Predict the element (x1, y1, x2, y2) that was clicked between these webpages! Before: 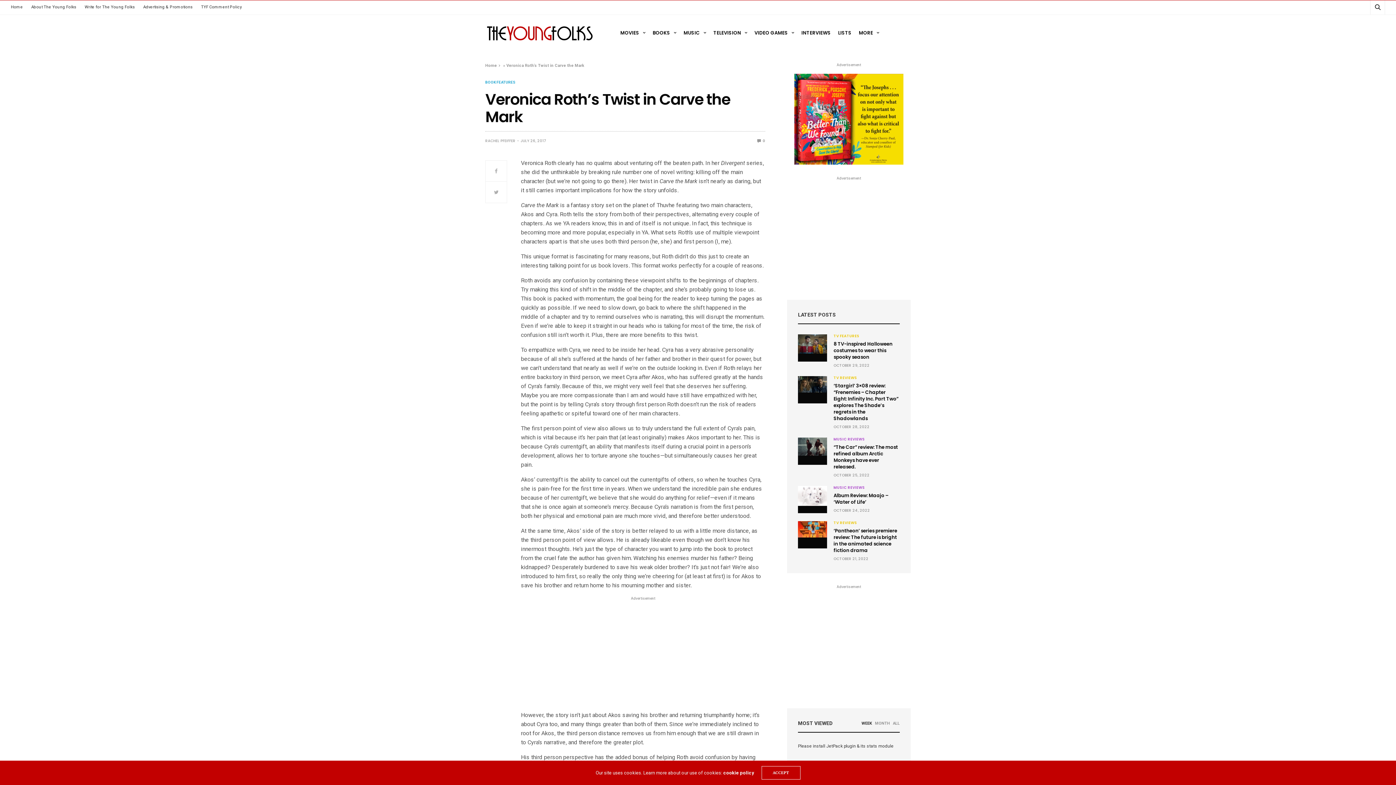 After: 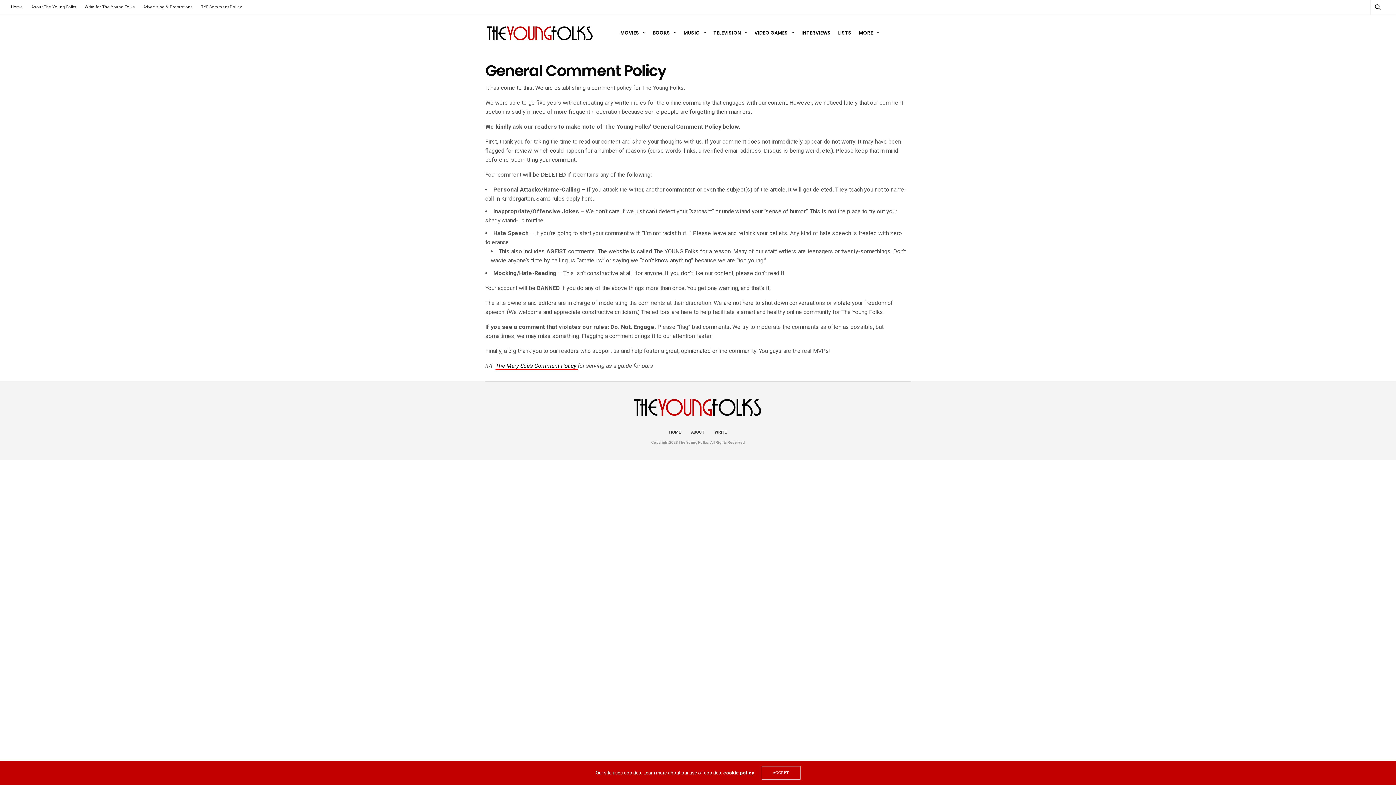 Action: label: TYF Comment Policy bbox: (197, 0, 245, 14)